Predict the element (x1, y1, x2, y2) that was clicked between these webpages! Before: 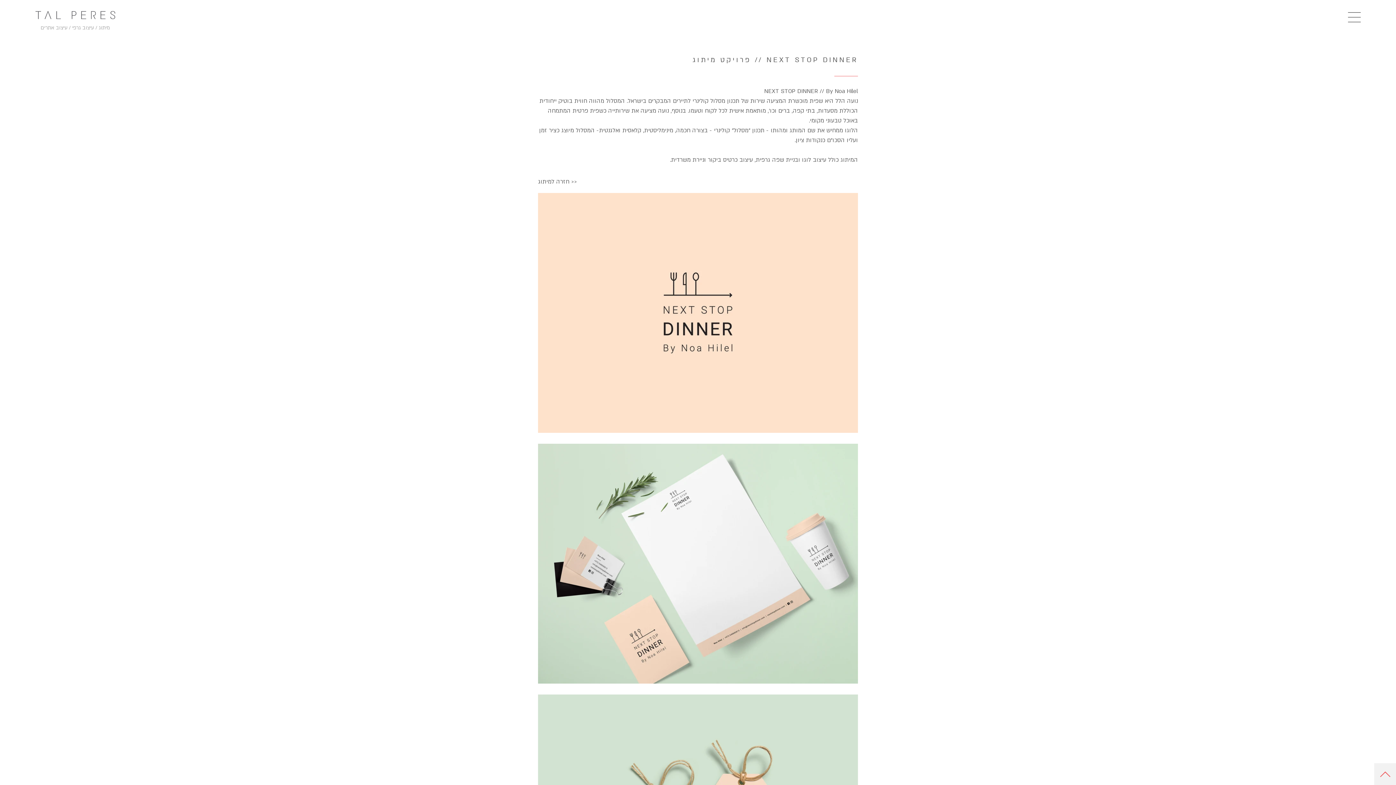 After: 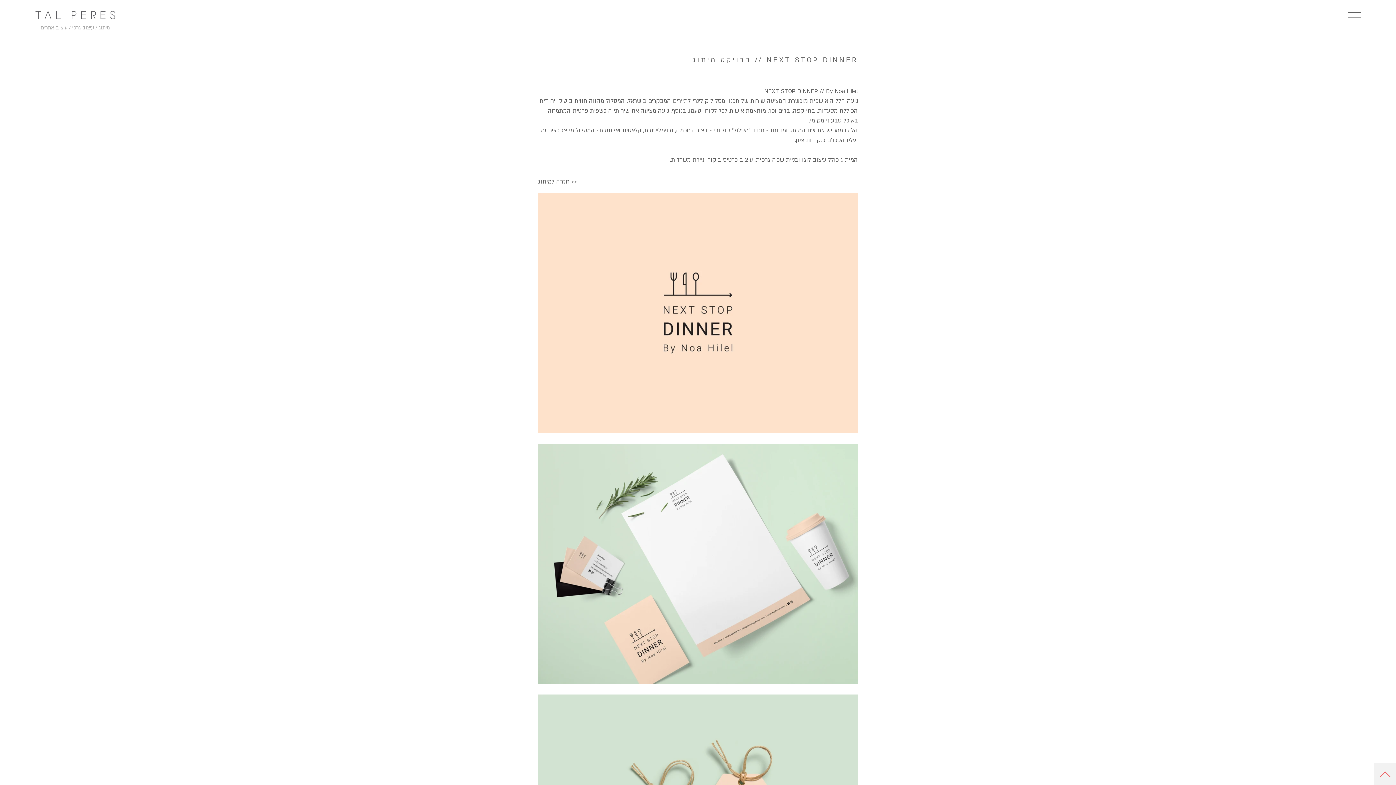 Action: bbox: (1374, 763, 1396, 785) label: UP